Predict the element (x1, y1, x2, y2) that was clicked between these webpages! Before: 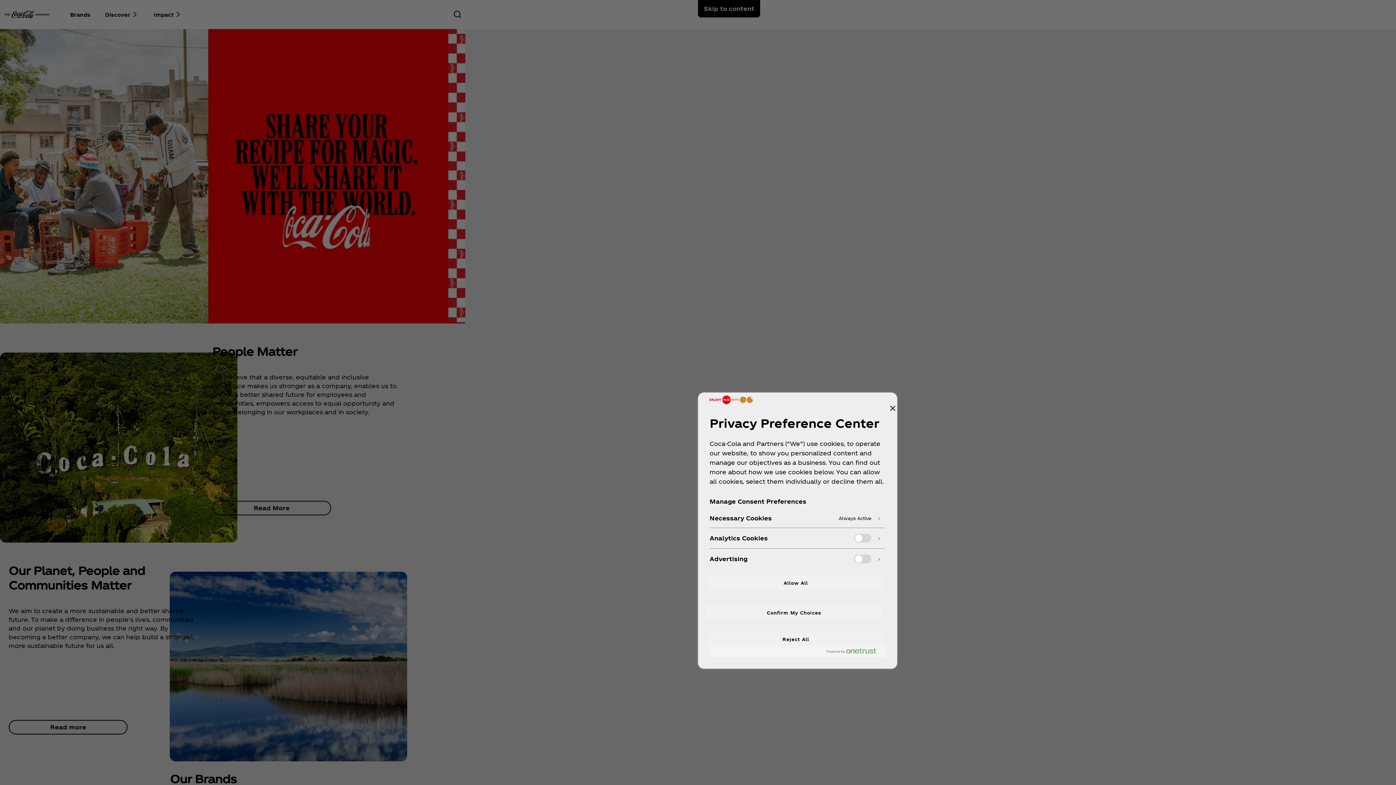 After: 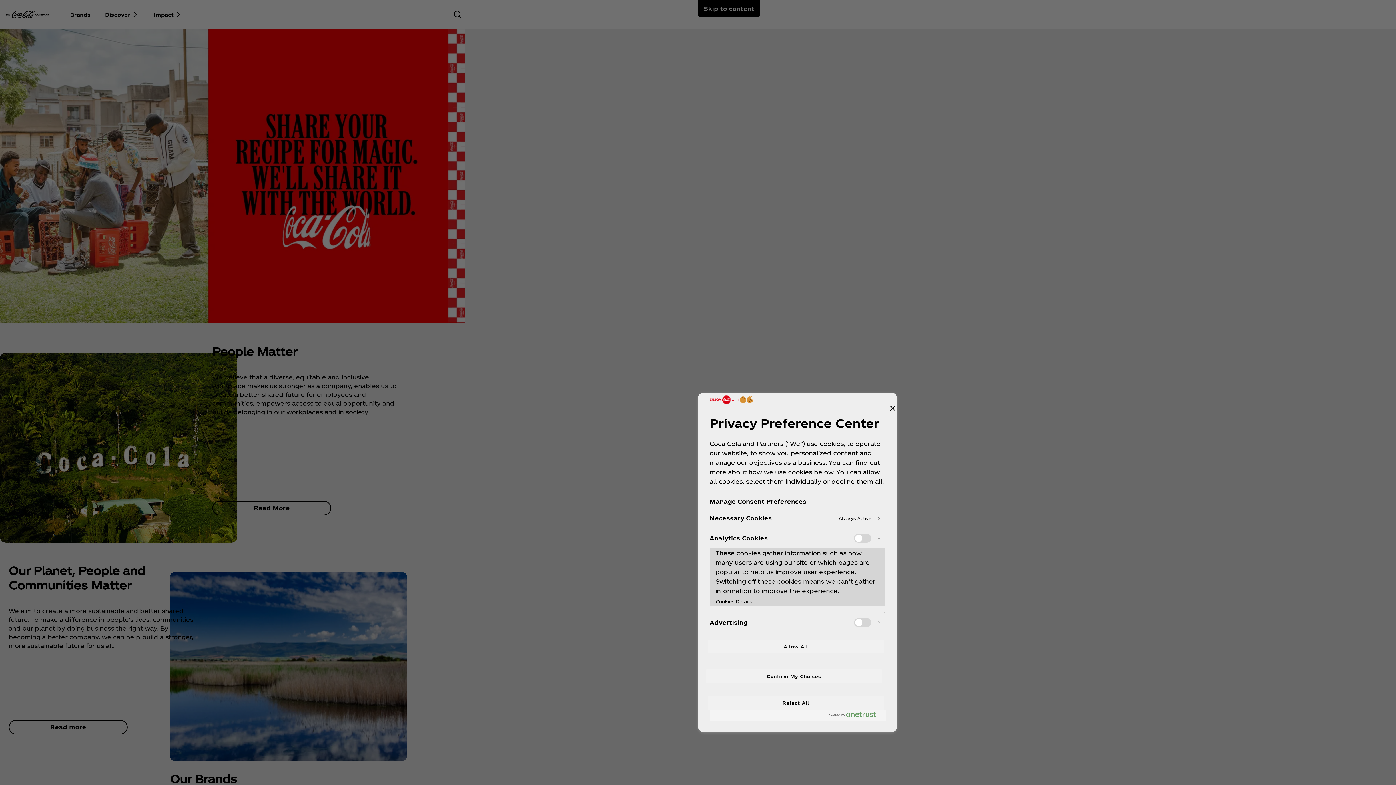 Action: bbox: (710, 528, 885, 548)